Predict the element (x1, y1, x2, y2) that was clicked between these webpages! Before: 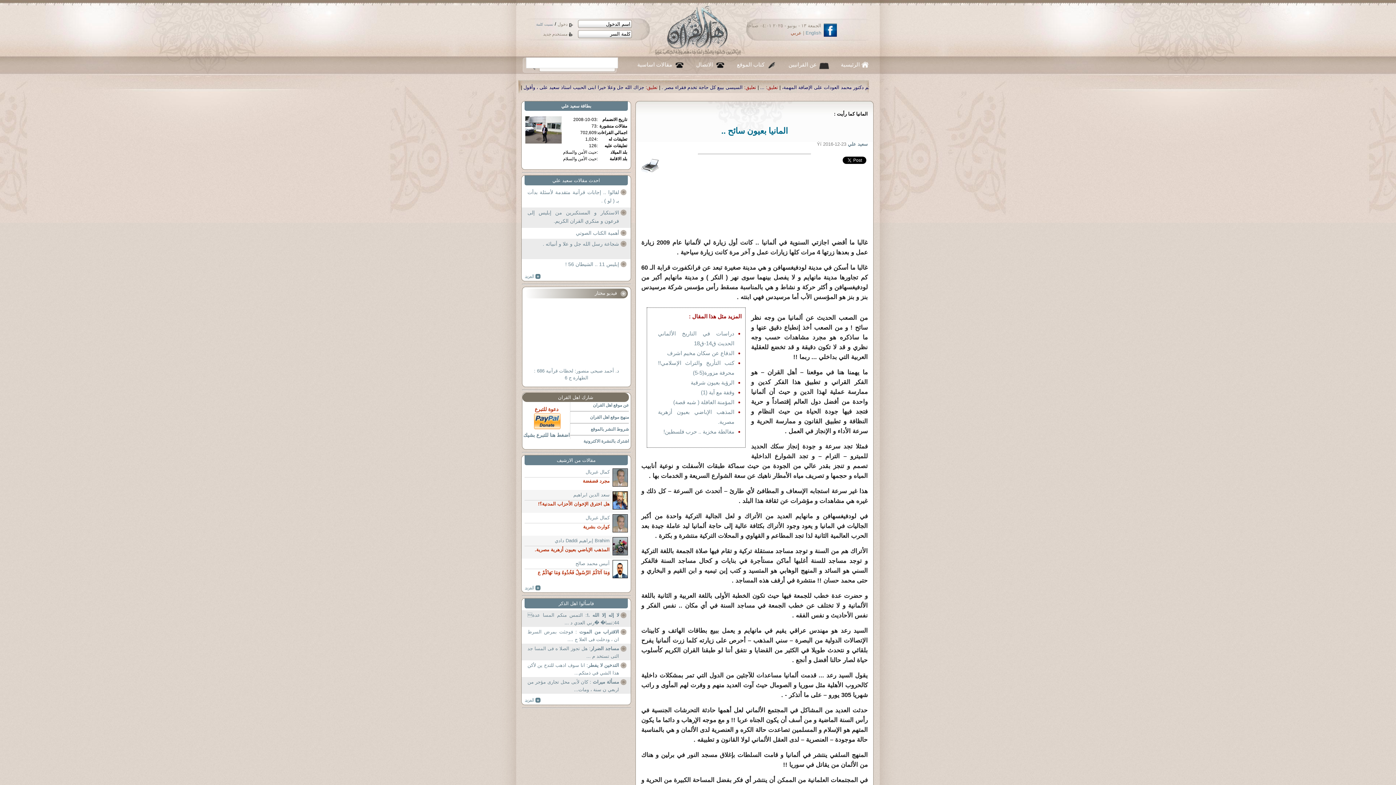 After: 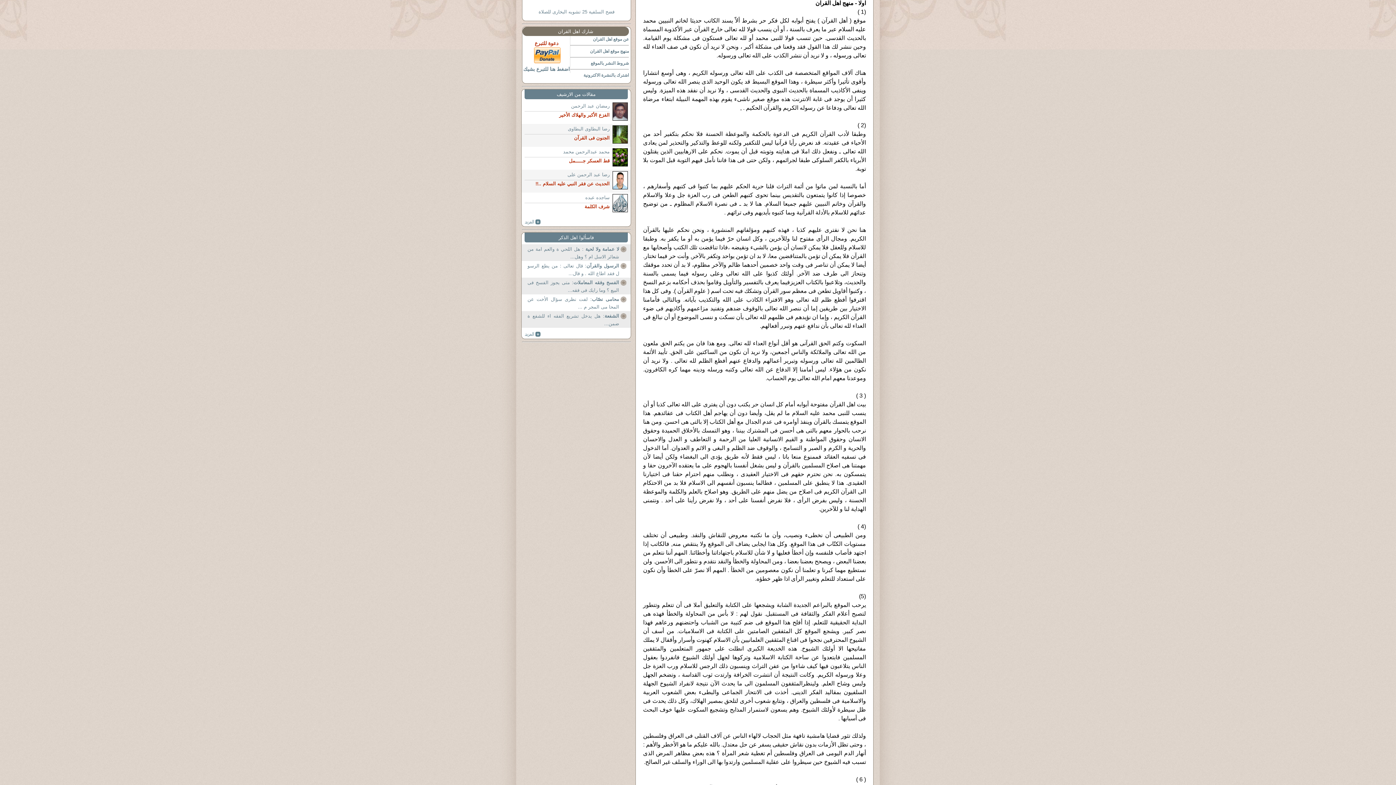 Action: bbox: (590, 414, 629, 420) label: منهج موقع اهل القران